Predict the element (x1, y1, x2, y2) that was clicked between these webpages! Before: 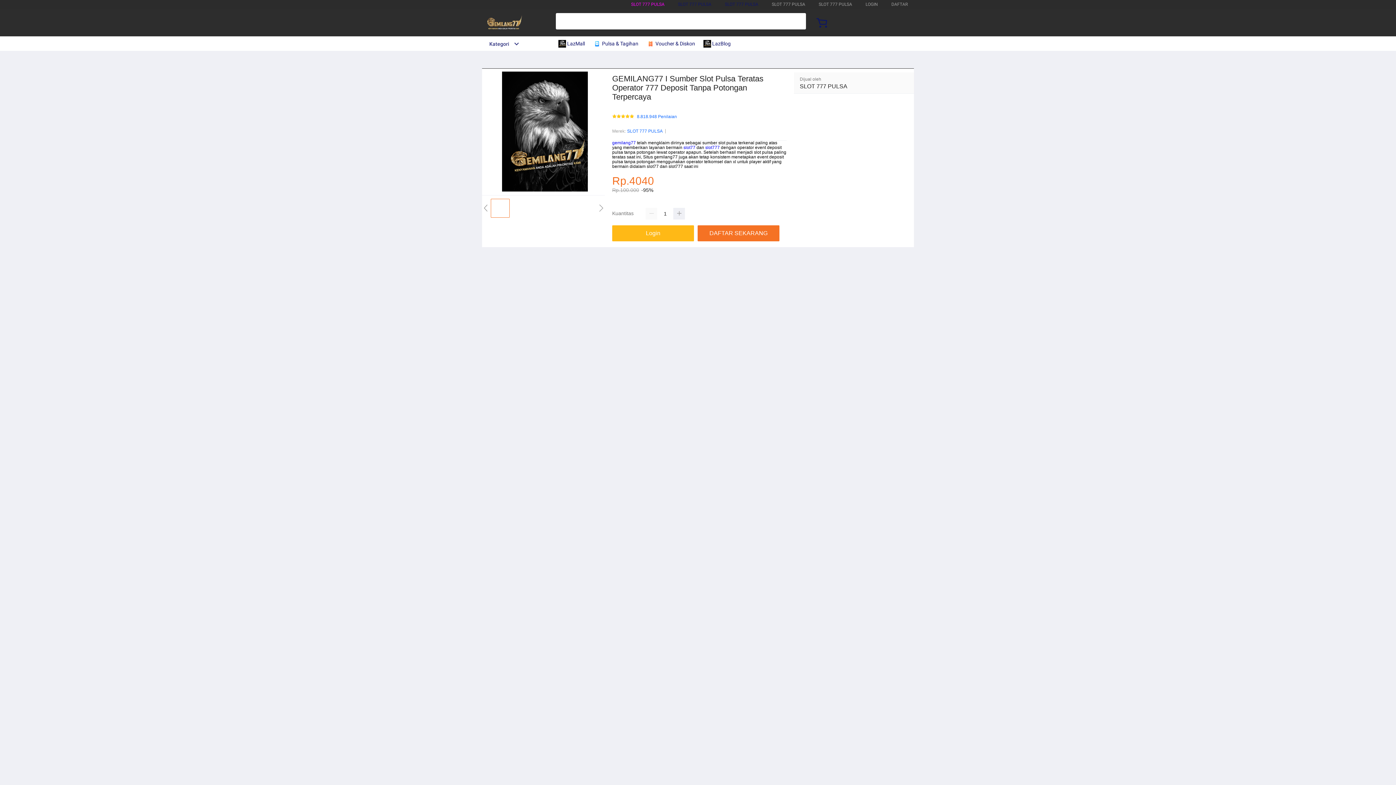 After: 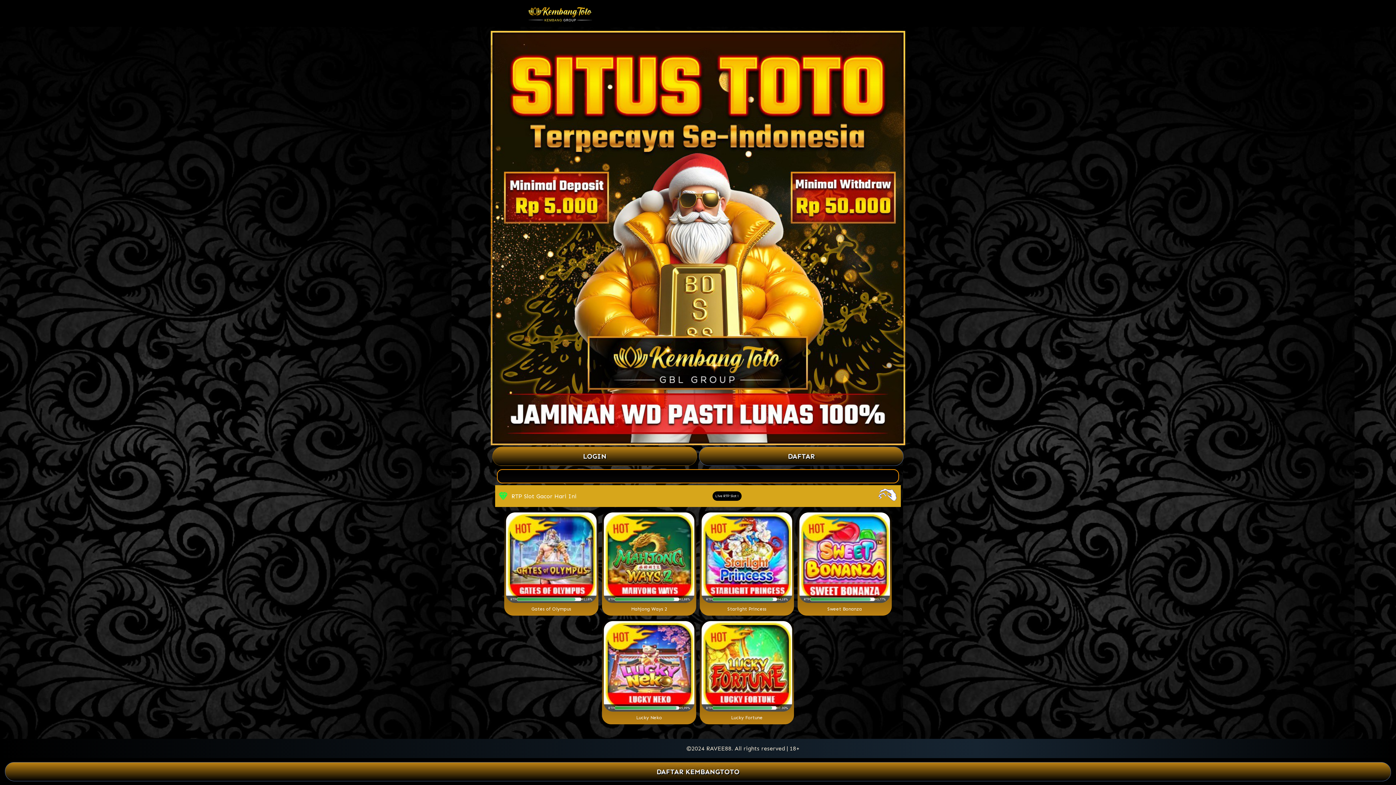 Action: label: Login bbox: (612, 225, 694, 241)